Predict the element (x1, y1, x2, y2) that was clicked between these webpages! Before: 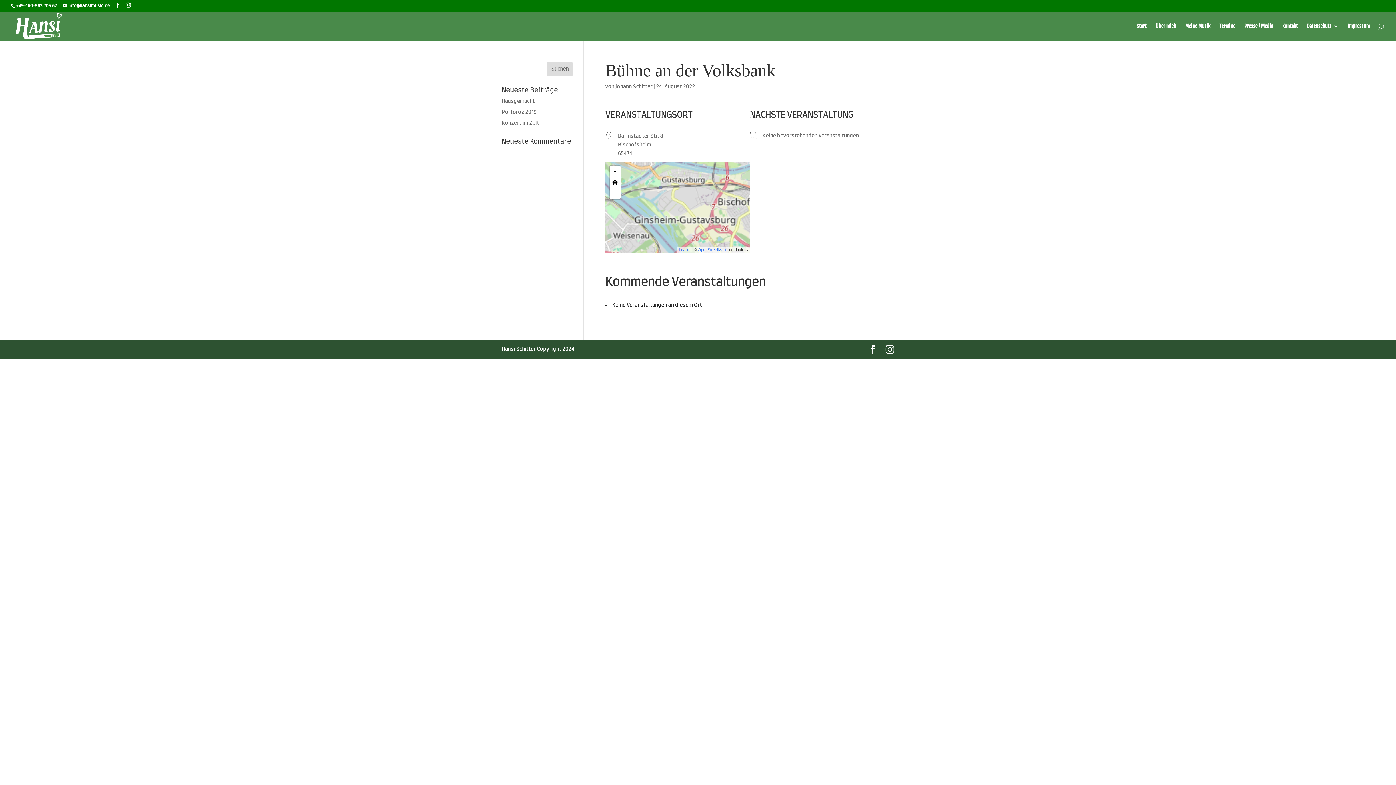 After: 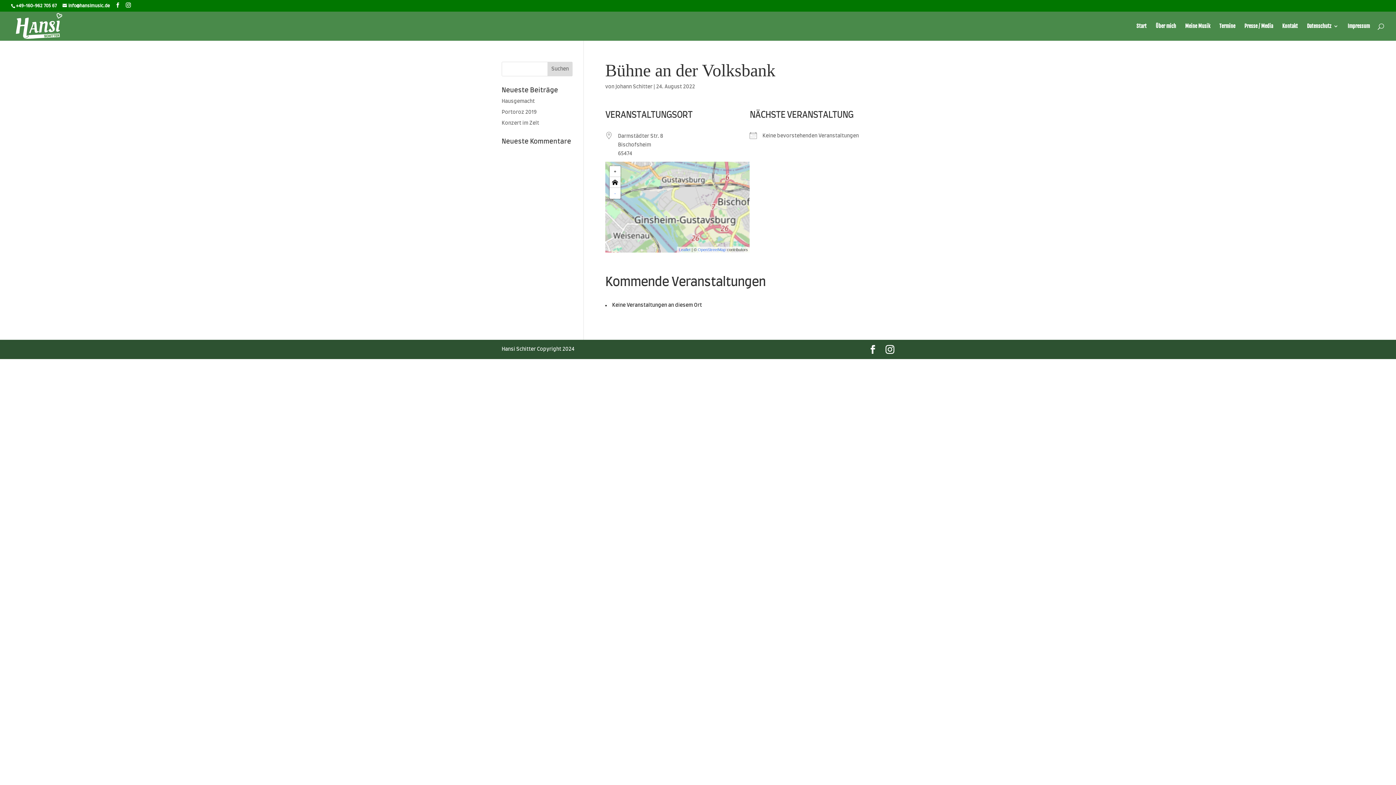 Action: bbox: (609, 177, 620, 188)